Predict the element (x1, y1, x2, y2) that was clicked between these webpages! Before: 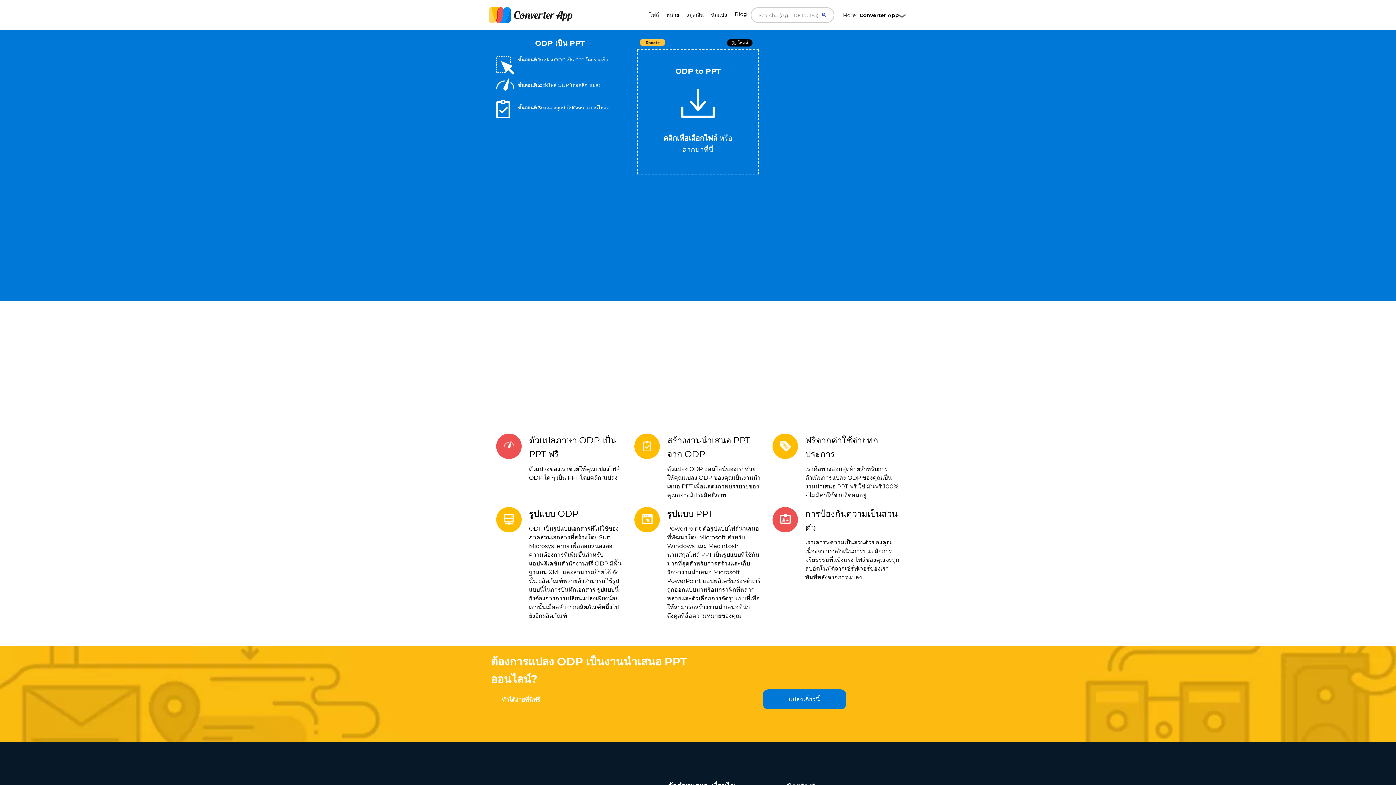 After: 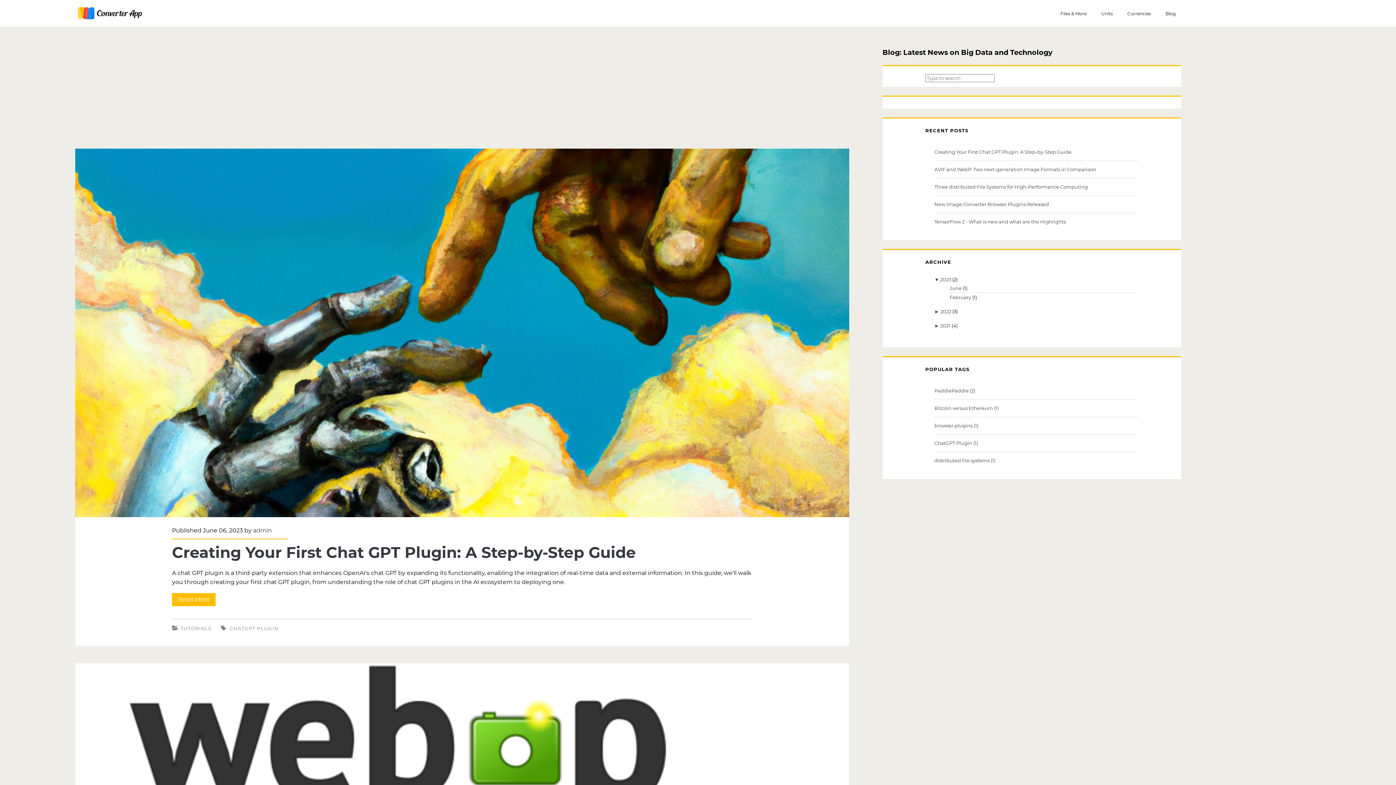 Action: label: Blog bbox: (731, 7, 750, 21)